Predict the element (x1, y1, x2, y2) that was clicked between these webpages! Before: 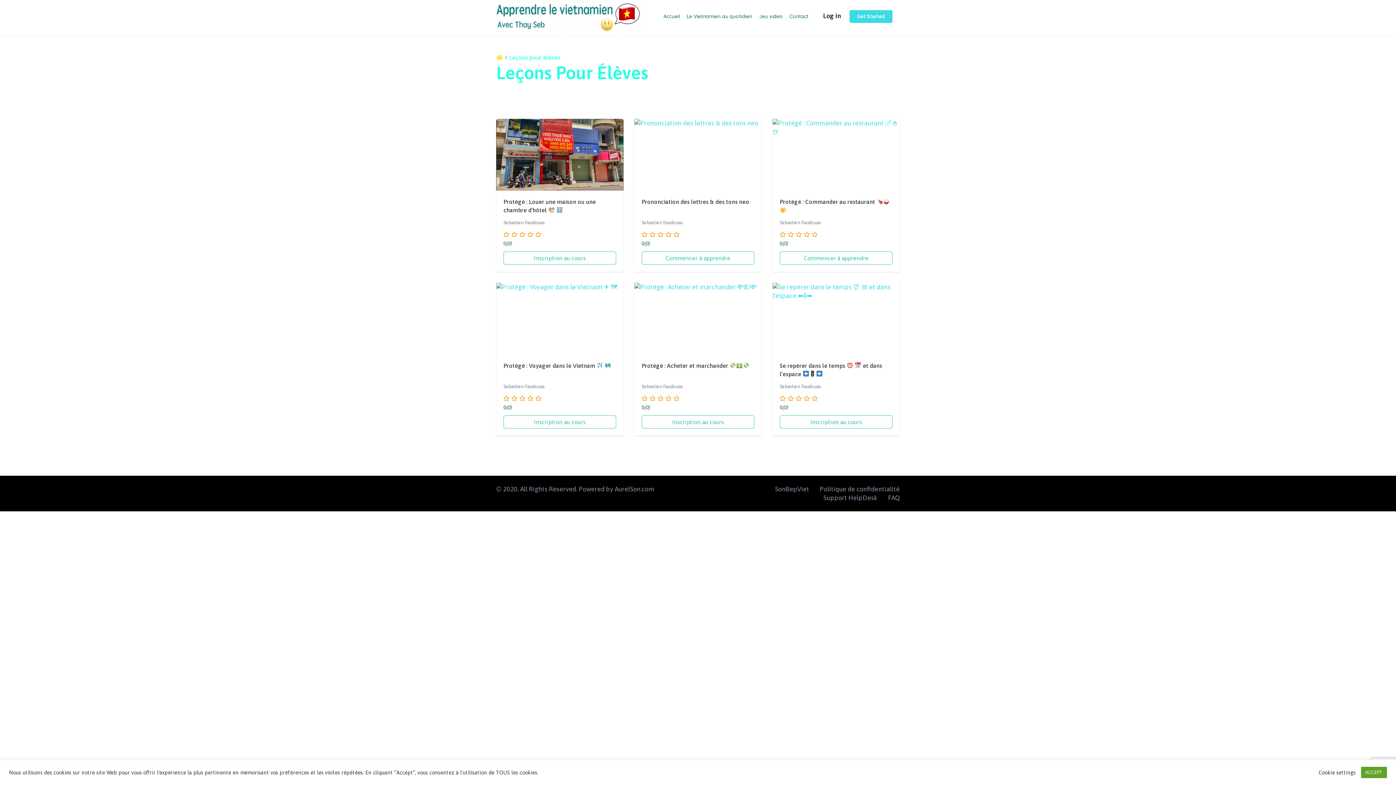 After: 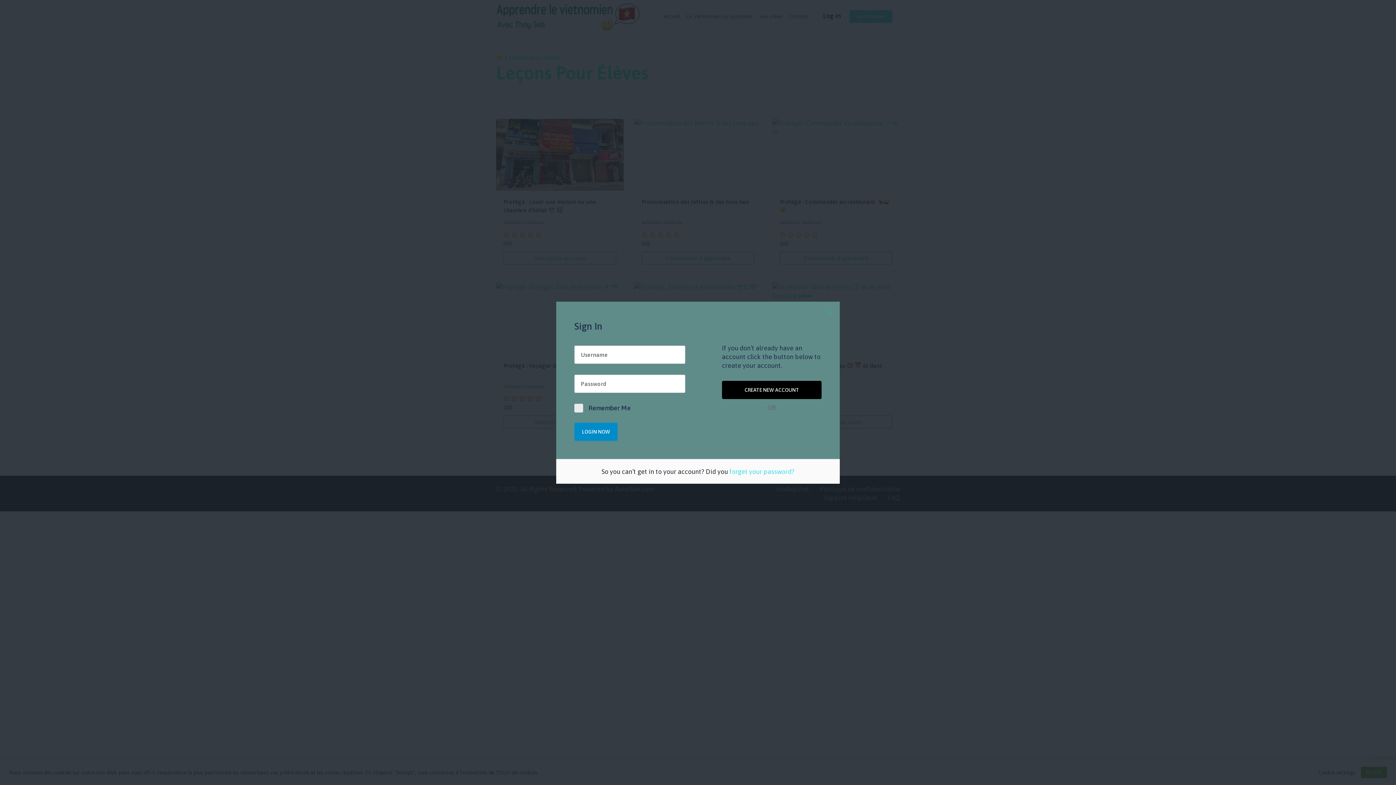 Action: label: Log in bbox: (823, 11, 841, 20)